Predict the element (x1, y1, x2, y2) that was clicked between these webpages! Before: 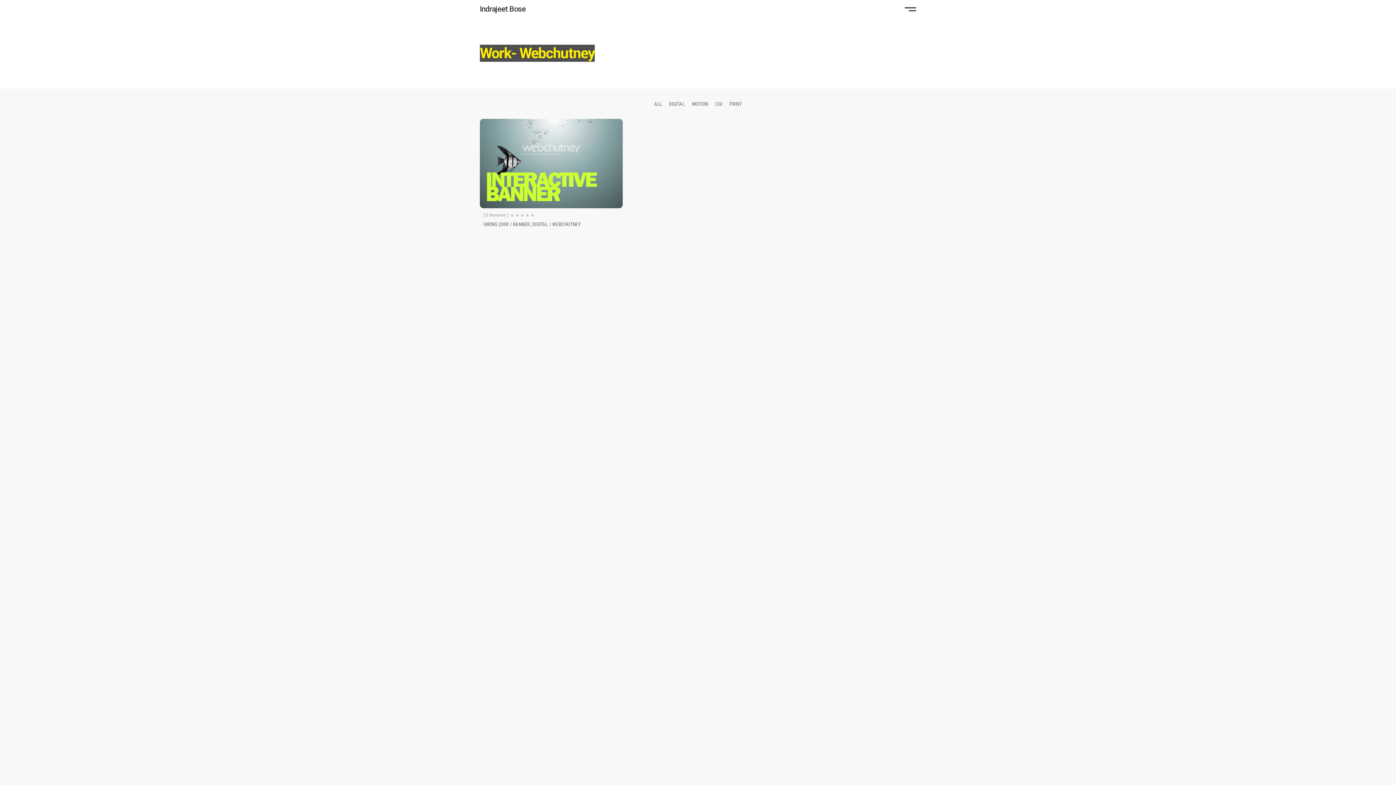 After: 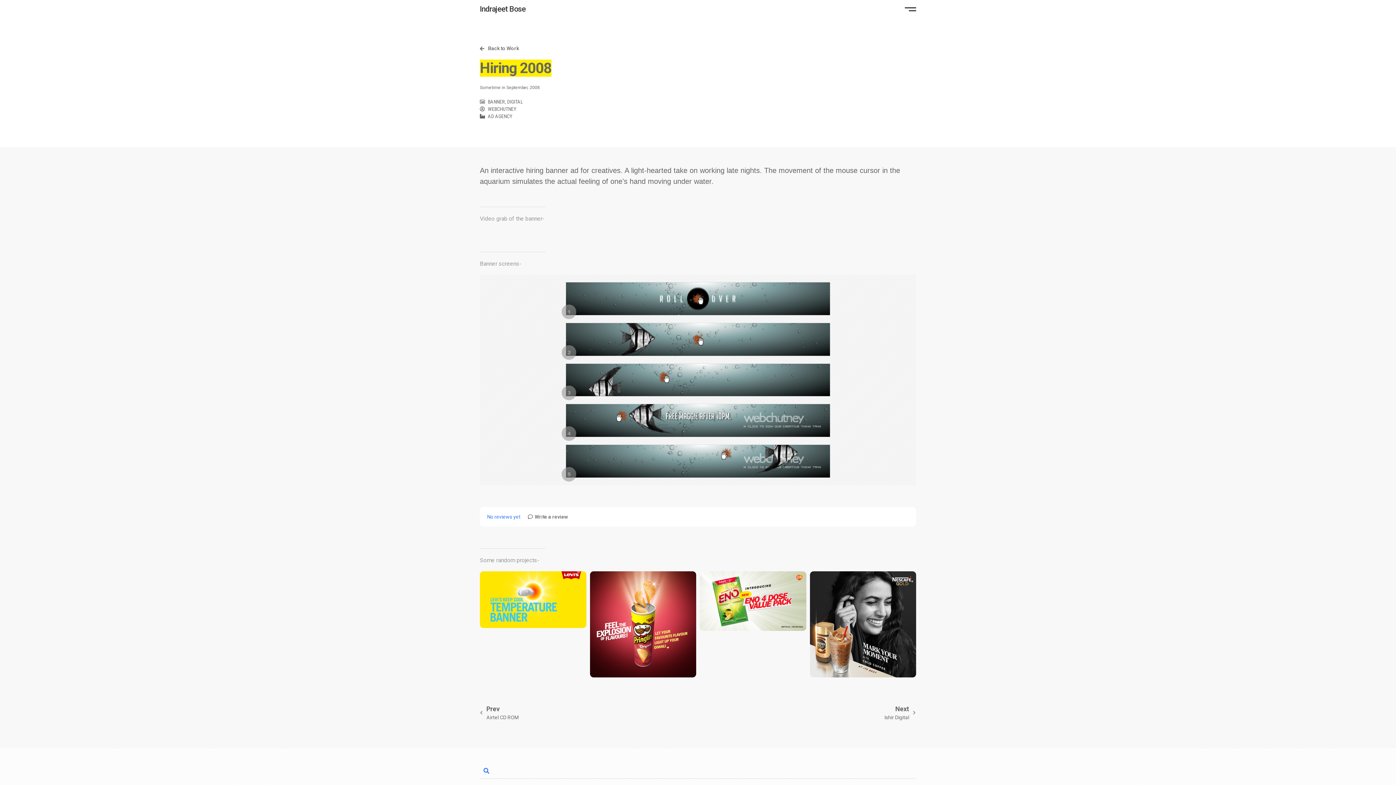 Action: label: HIRING 2008 bbox: (483, 220, 508, 227)